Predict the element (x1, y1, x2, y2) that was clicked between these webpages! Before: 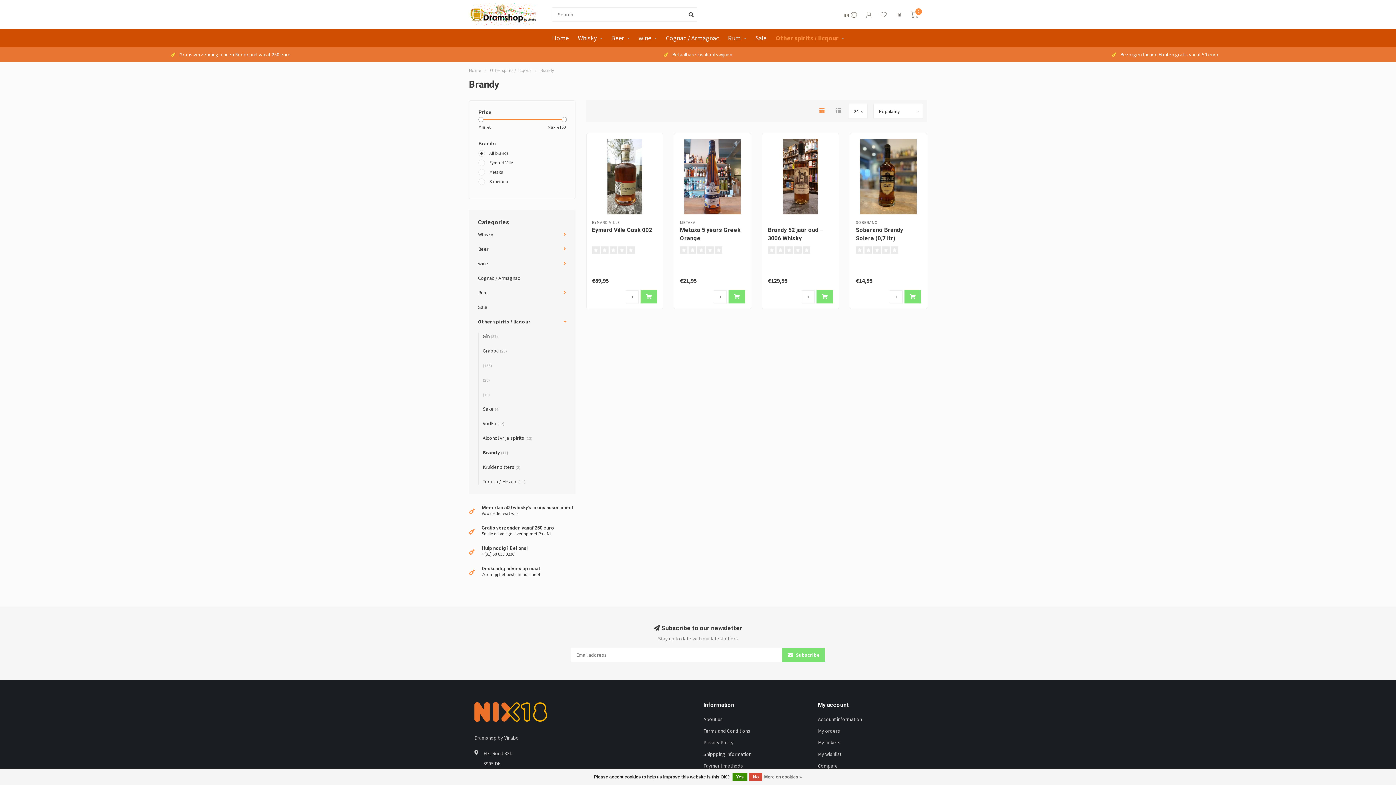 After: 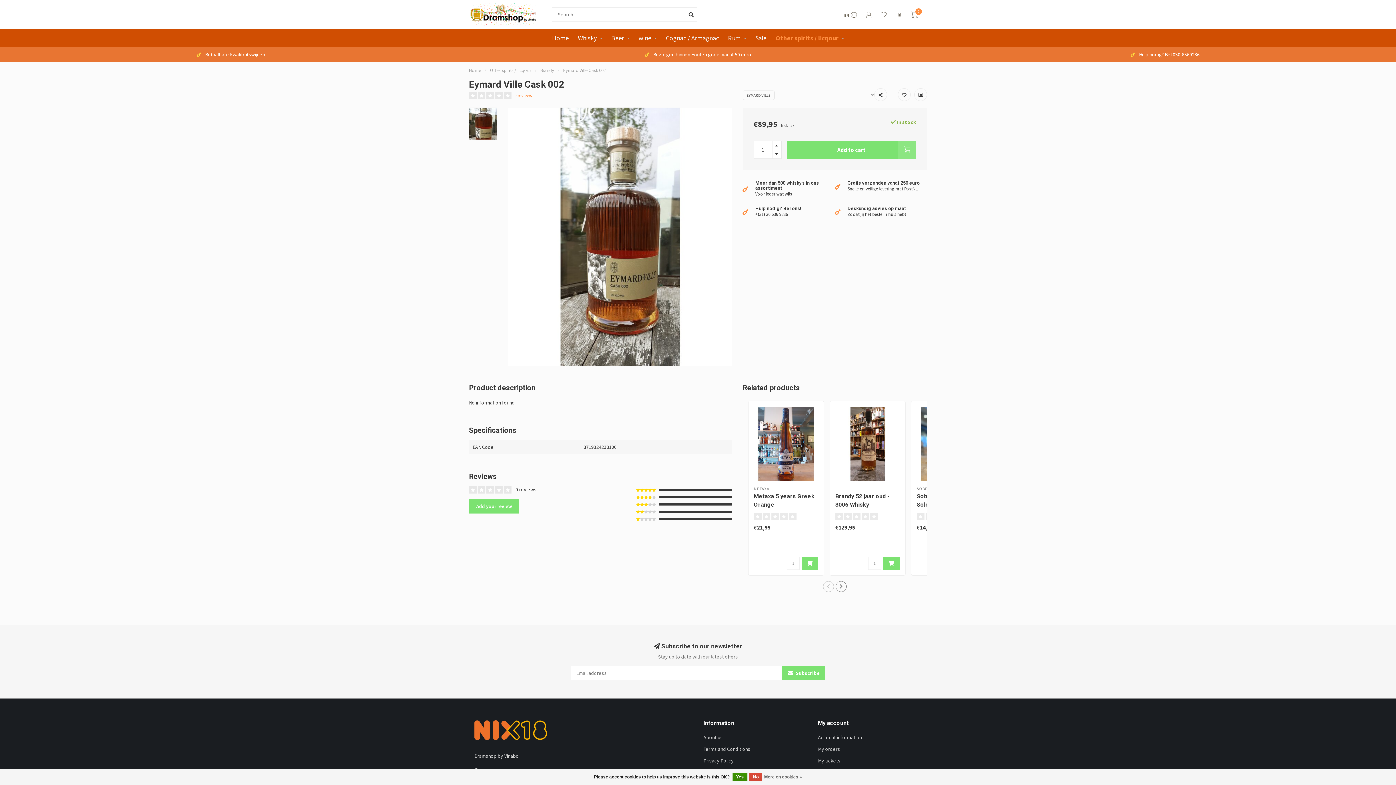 Action: bbox: (592, 138, 657, 214)